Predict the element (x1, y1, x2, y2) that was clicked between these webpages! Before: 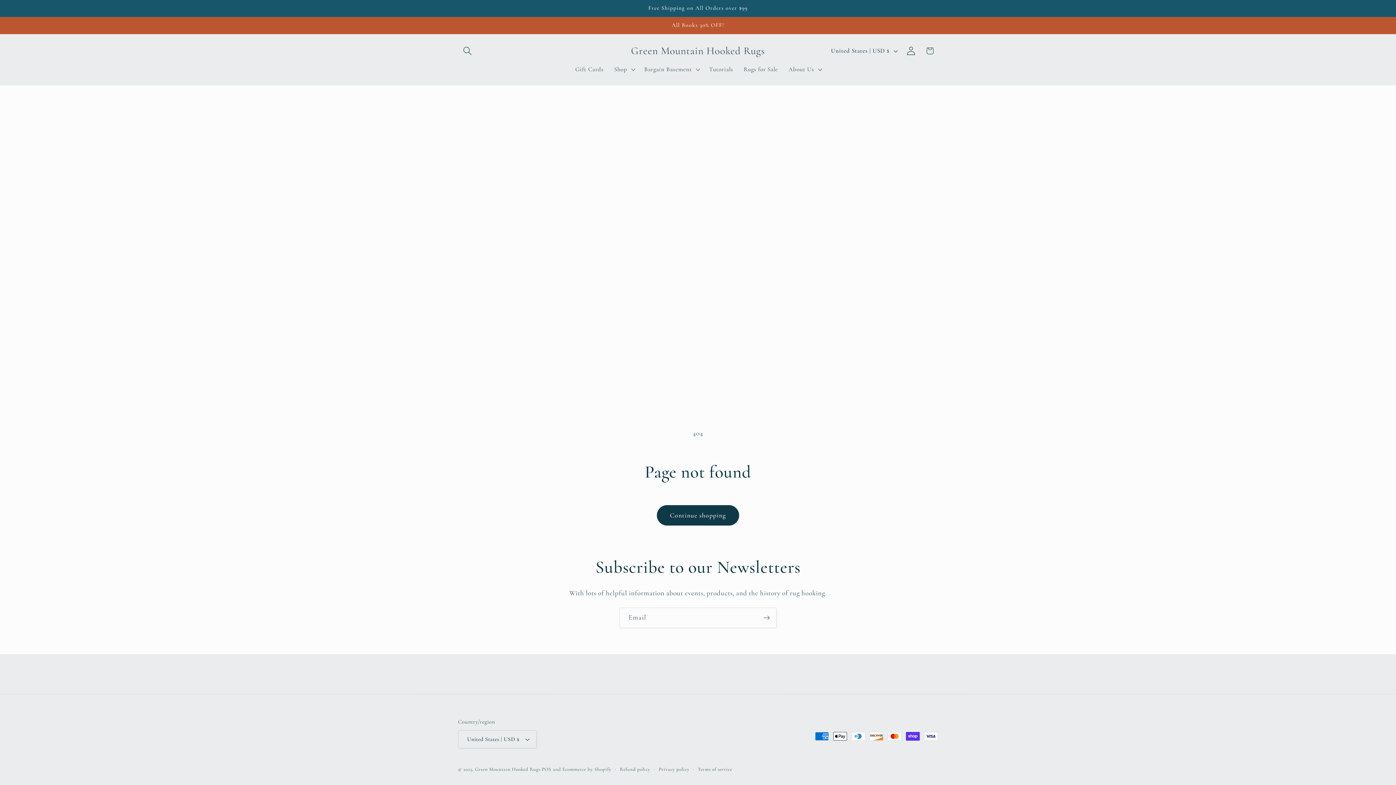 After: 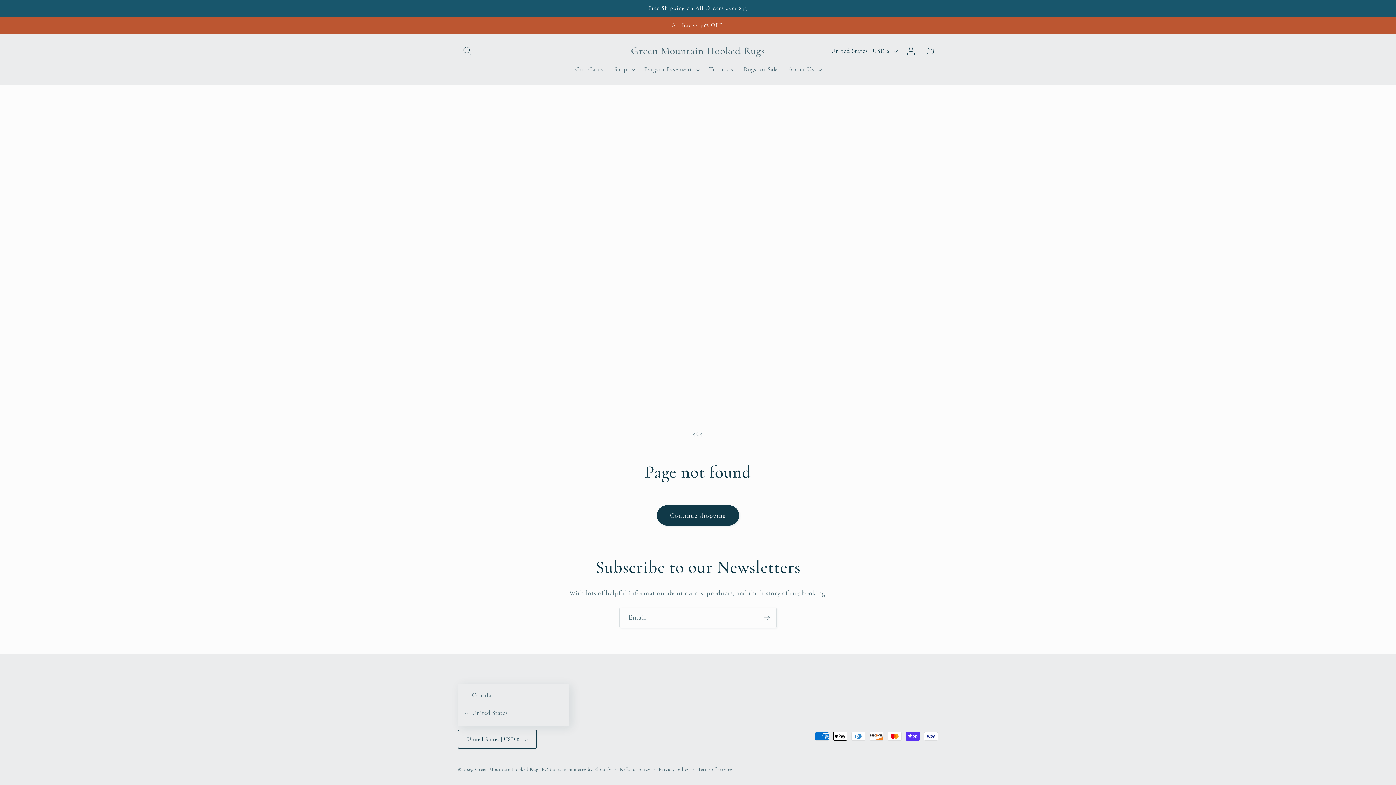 Action: bbox: (458, 730, 536, 748) label: United States | USD $